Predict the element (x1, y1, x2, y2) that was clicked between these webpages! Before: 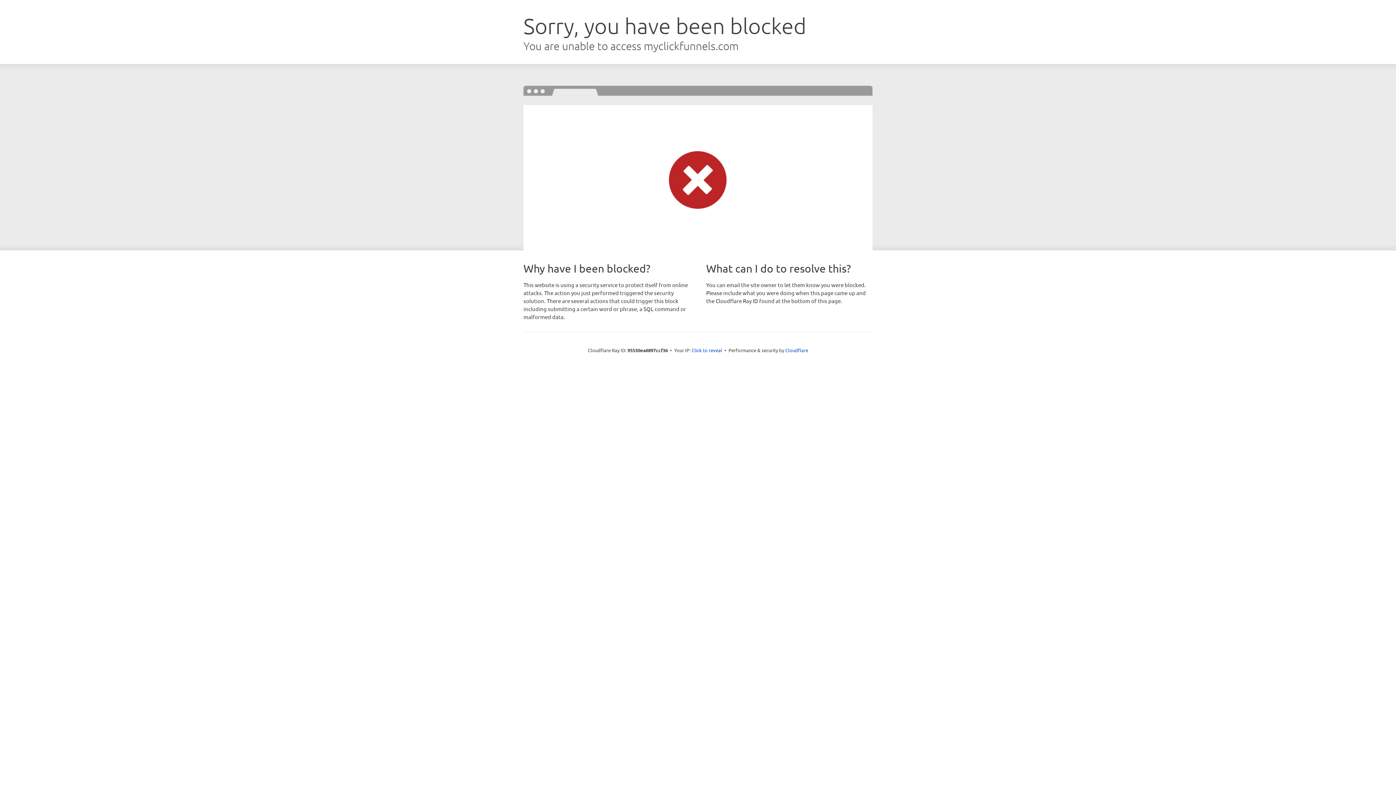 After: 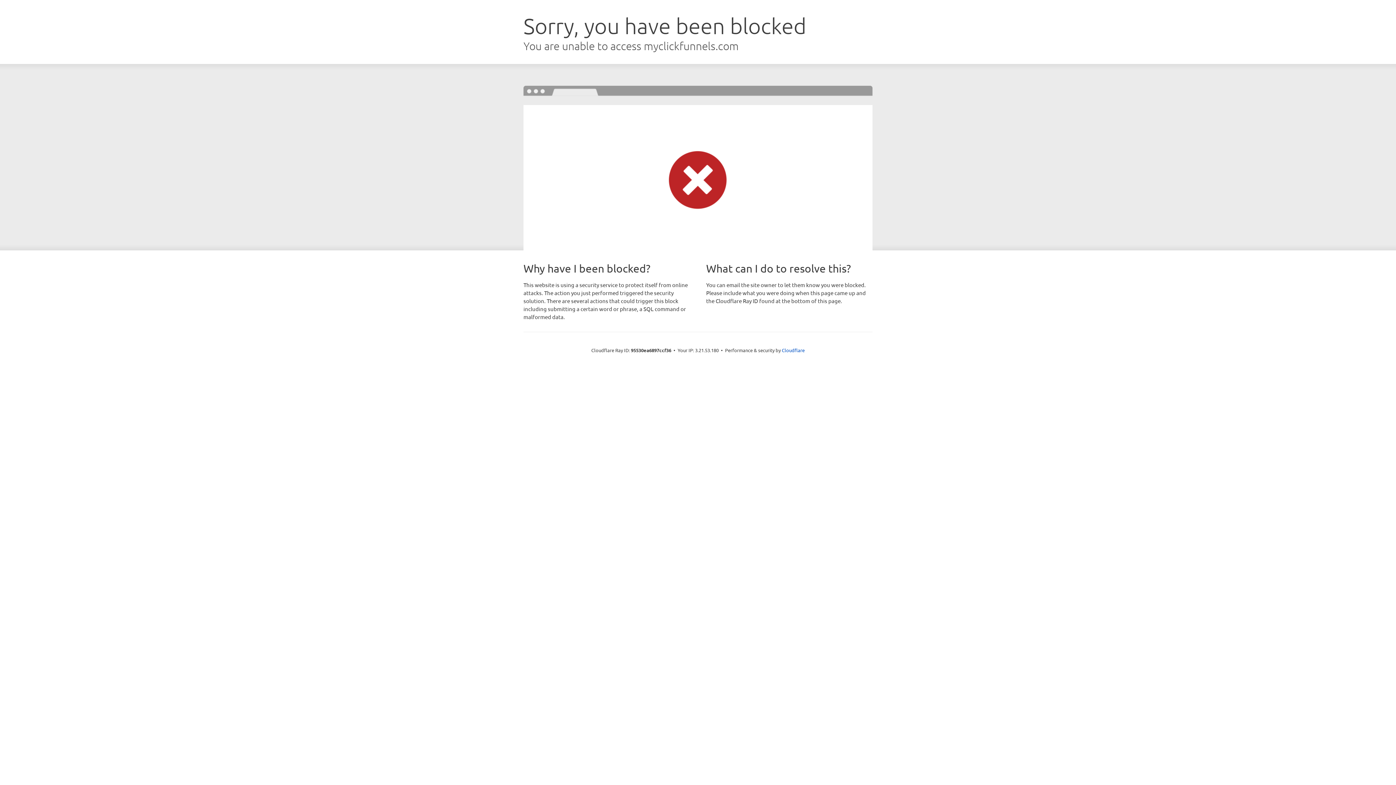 Action: bbox: (691, 346, 722, 353) label: Click to reveal